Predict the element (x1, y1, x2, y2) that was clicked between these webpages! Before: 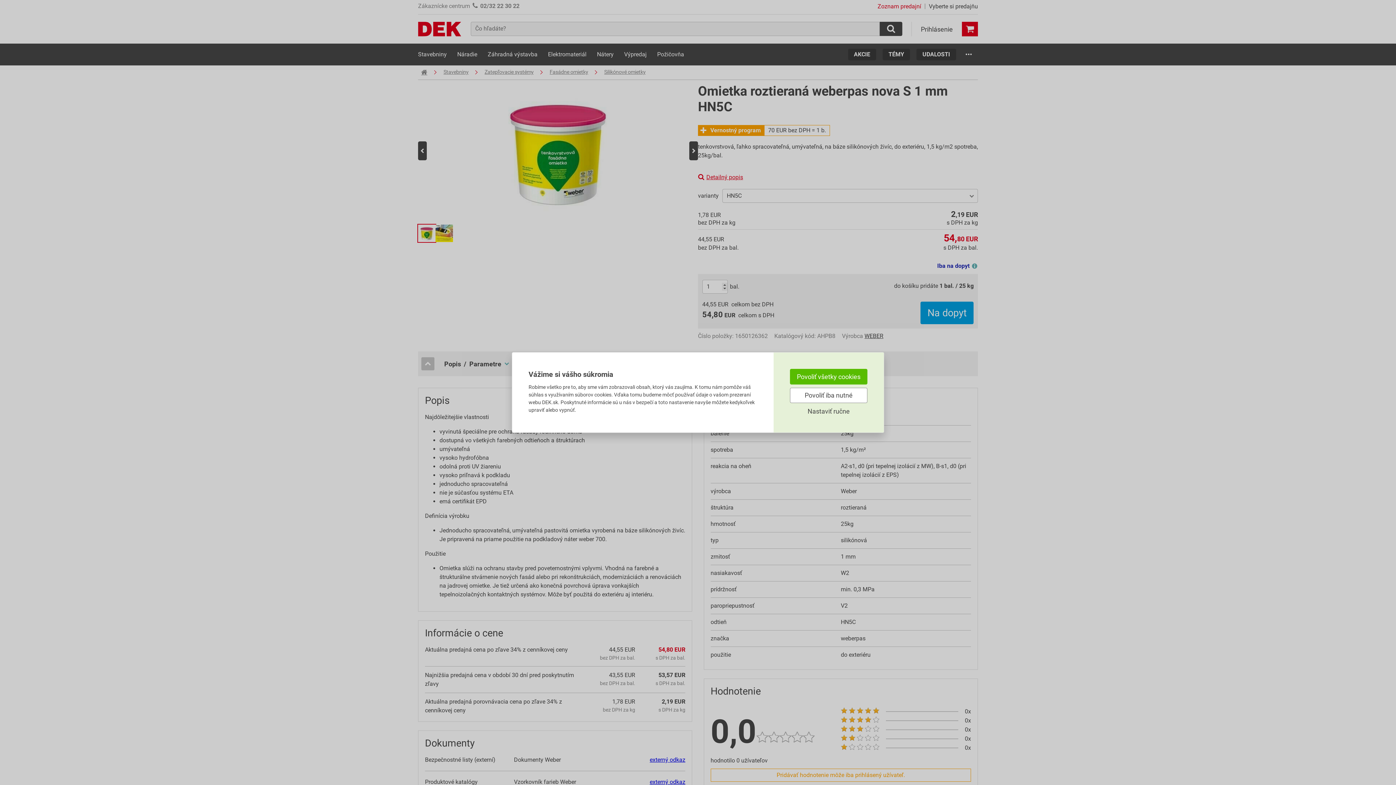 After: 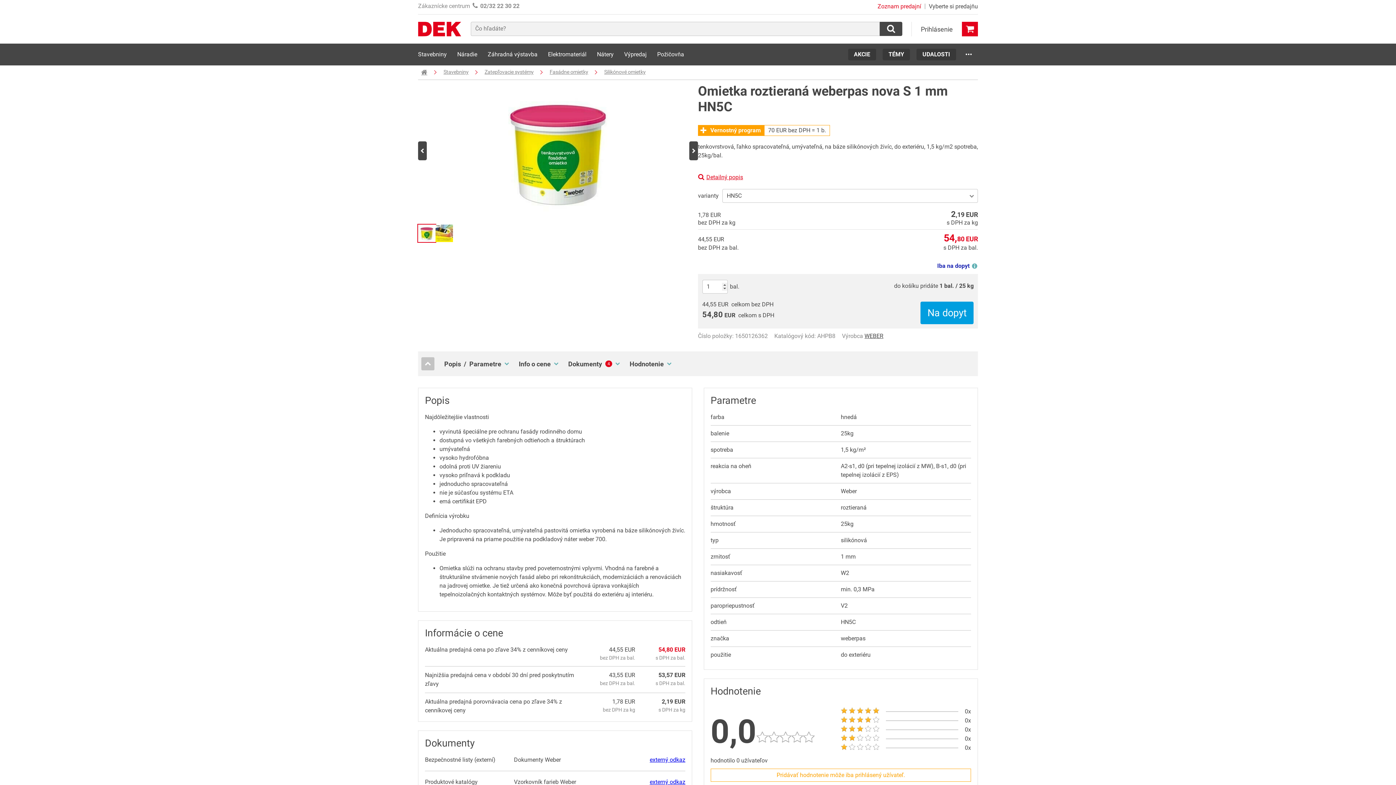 Action: label: Povoliť všetky cookies bbox: (790, 369, 867, 384)